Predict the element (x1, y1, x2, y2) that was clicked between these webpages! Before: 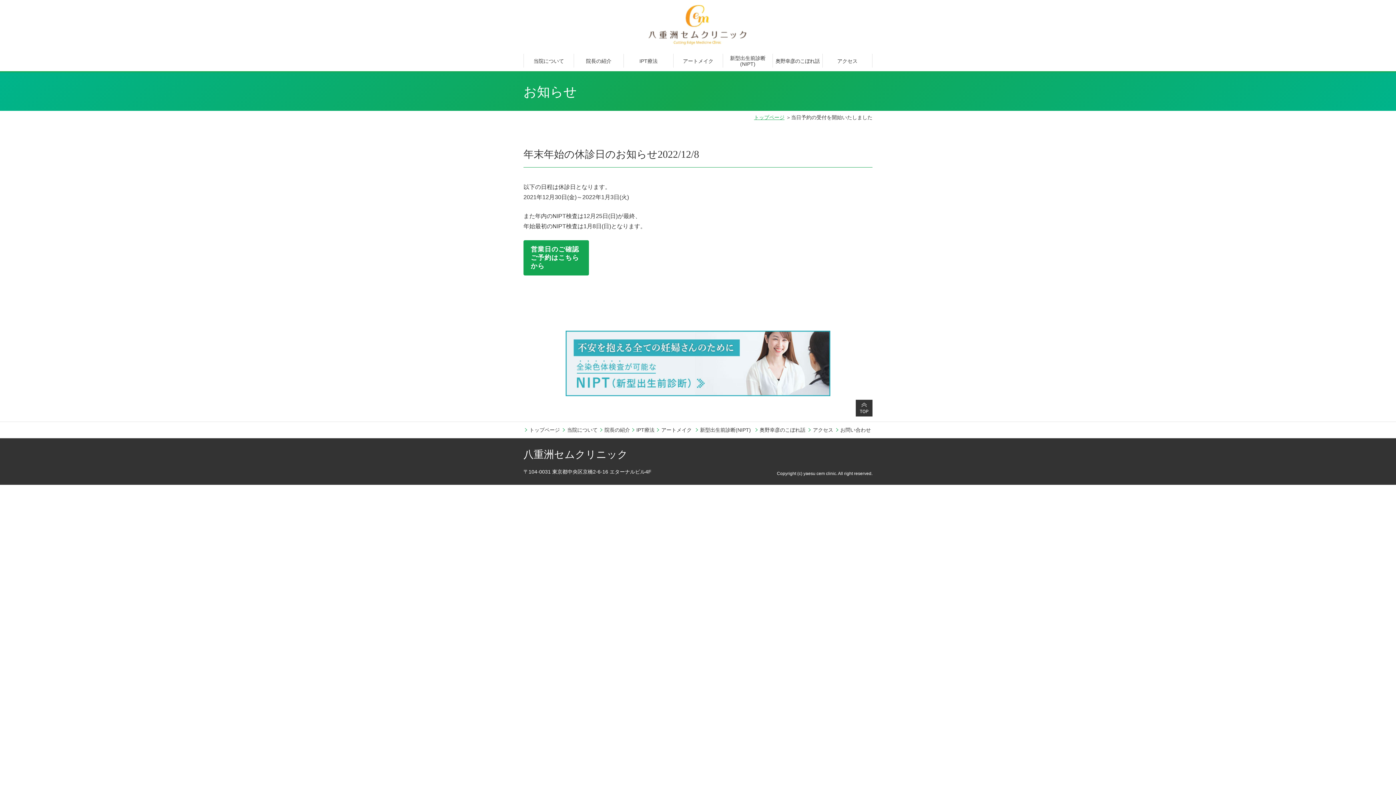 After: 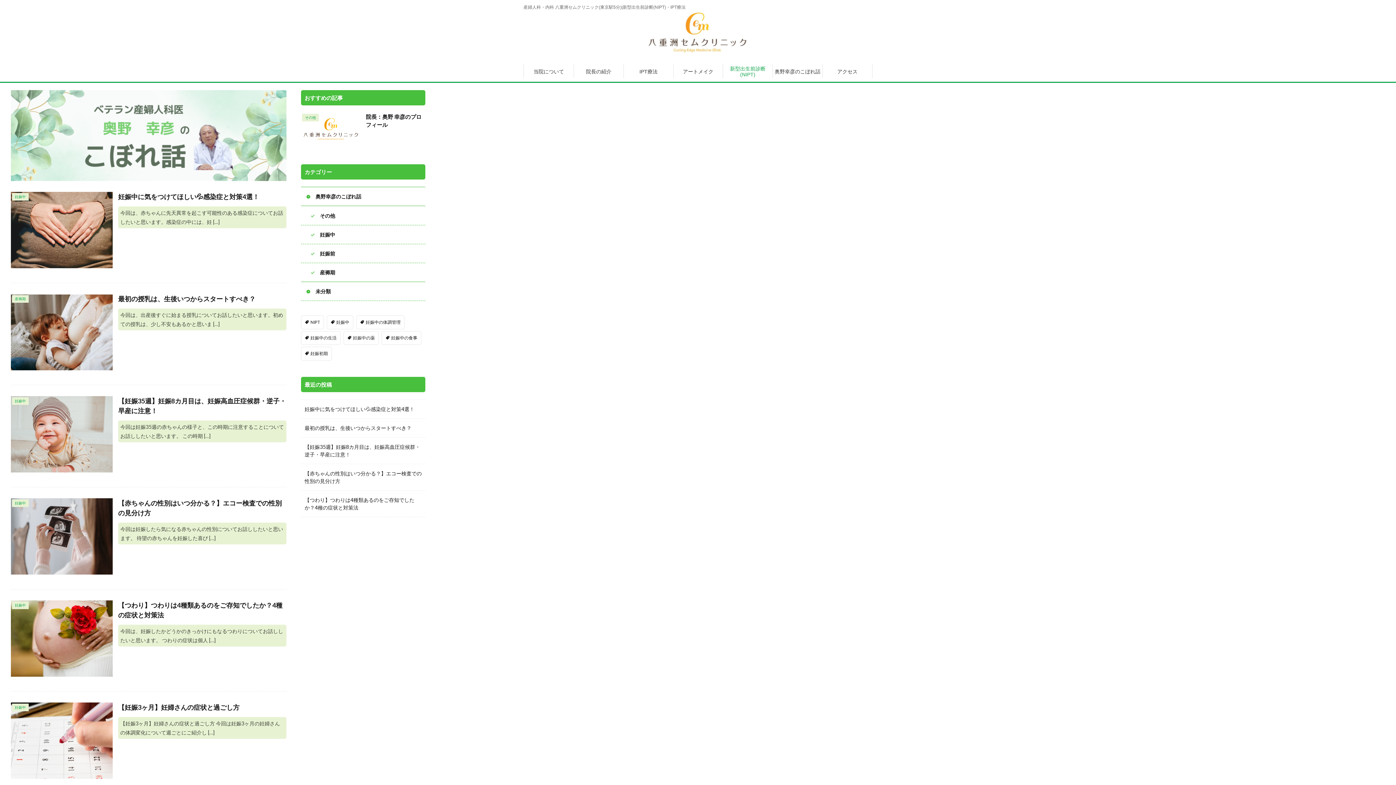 Action: bbox: (773, 54, 822, 66) label: 奥野幸彦のこぼれ話